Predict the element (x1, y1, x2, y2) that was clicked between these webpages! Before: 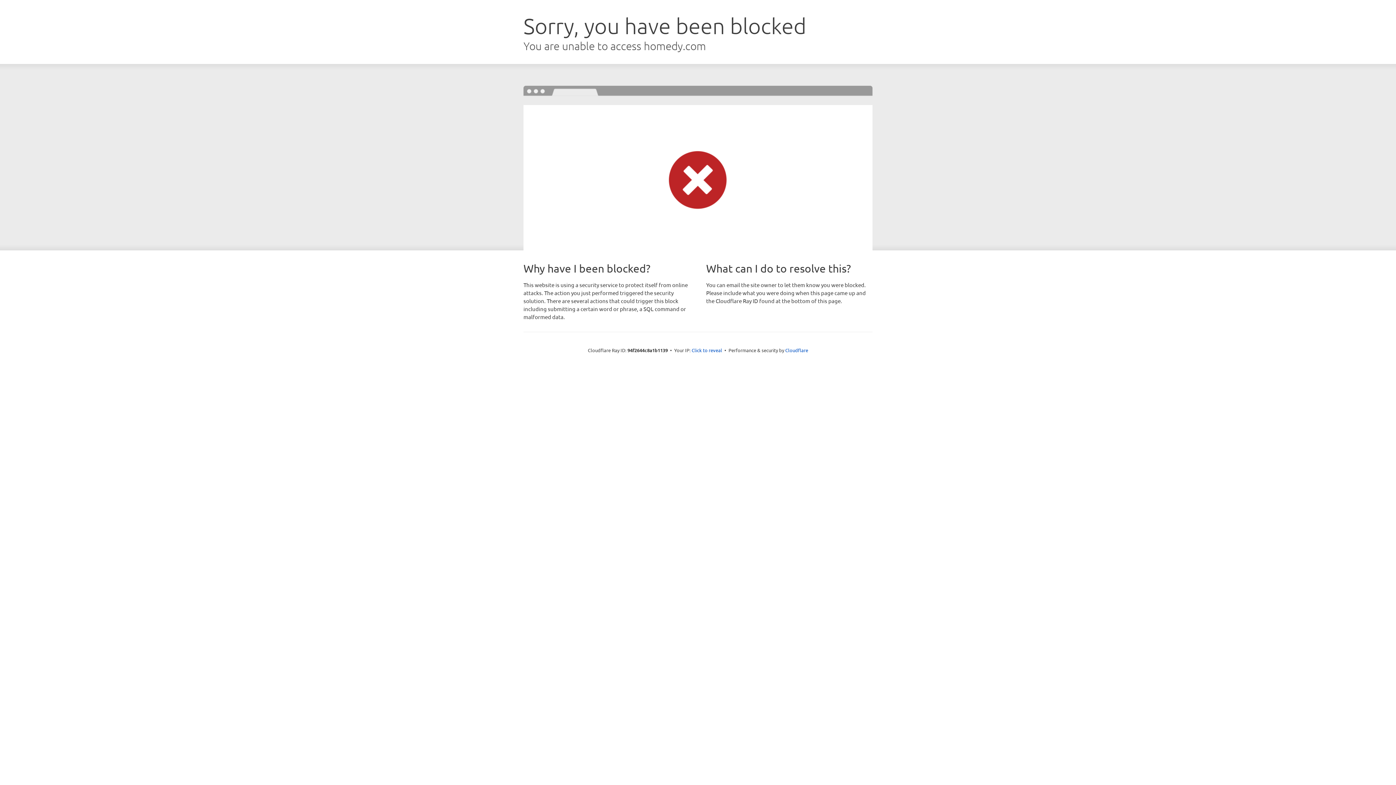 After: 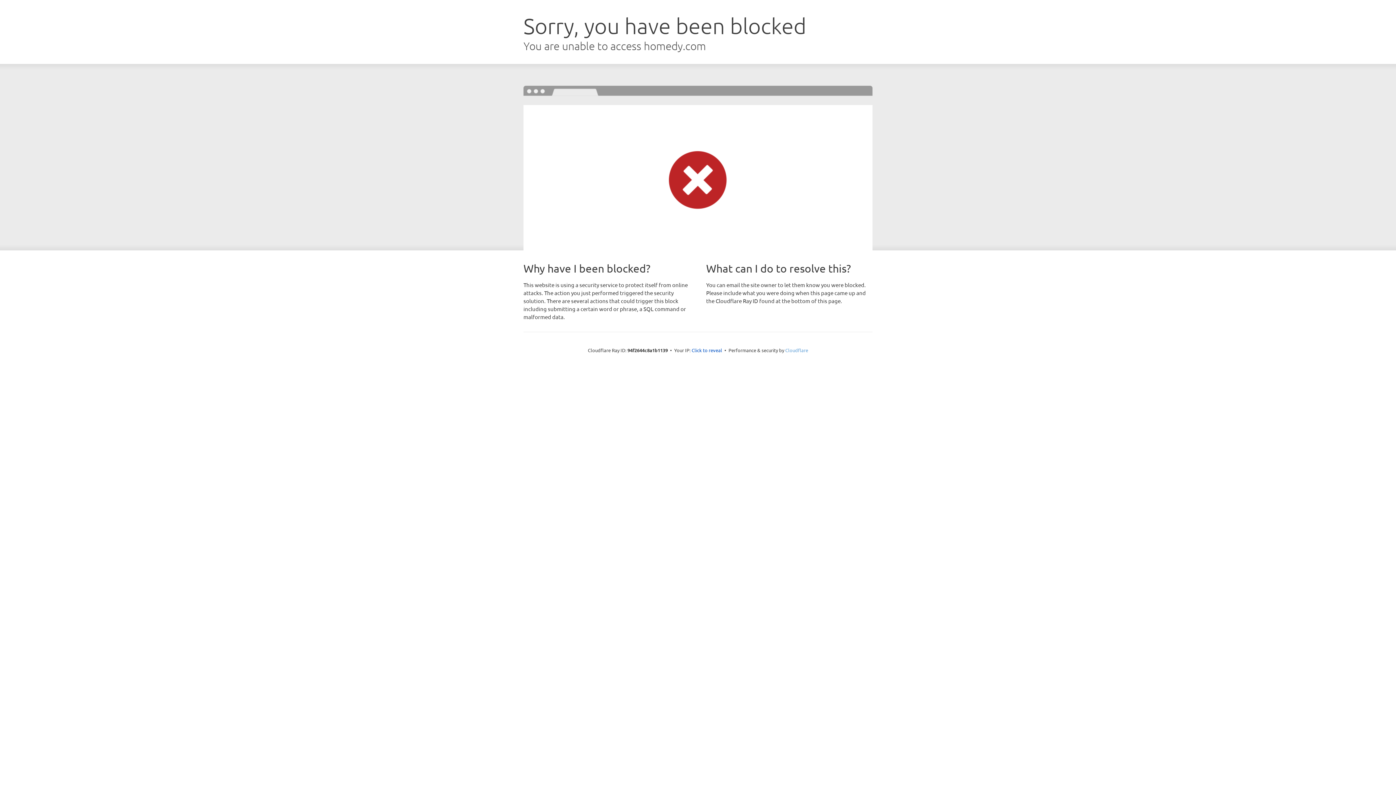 Action: label: Cloudflare bbox: (785, 347, 808, 353)